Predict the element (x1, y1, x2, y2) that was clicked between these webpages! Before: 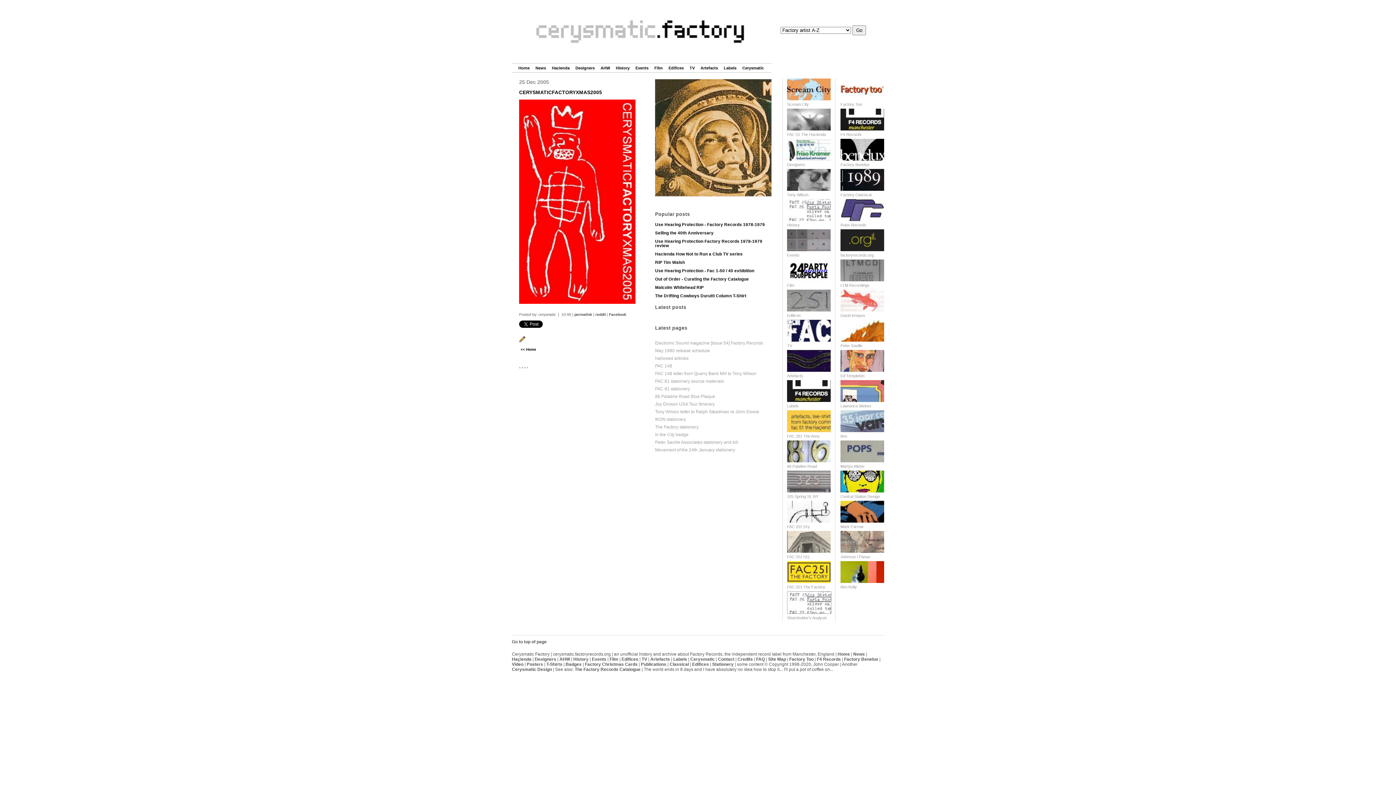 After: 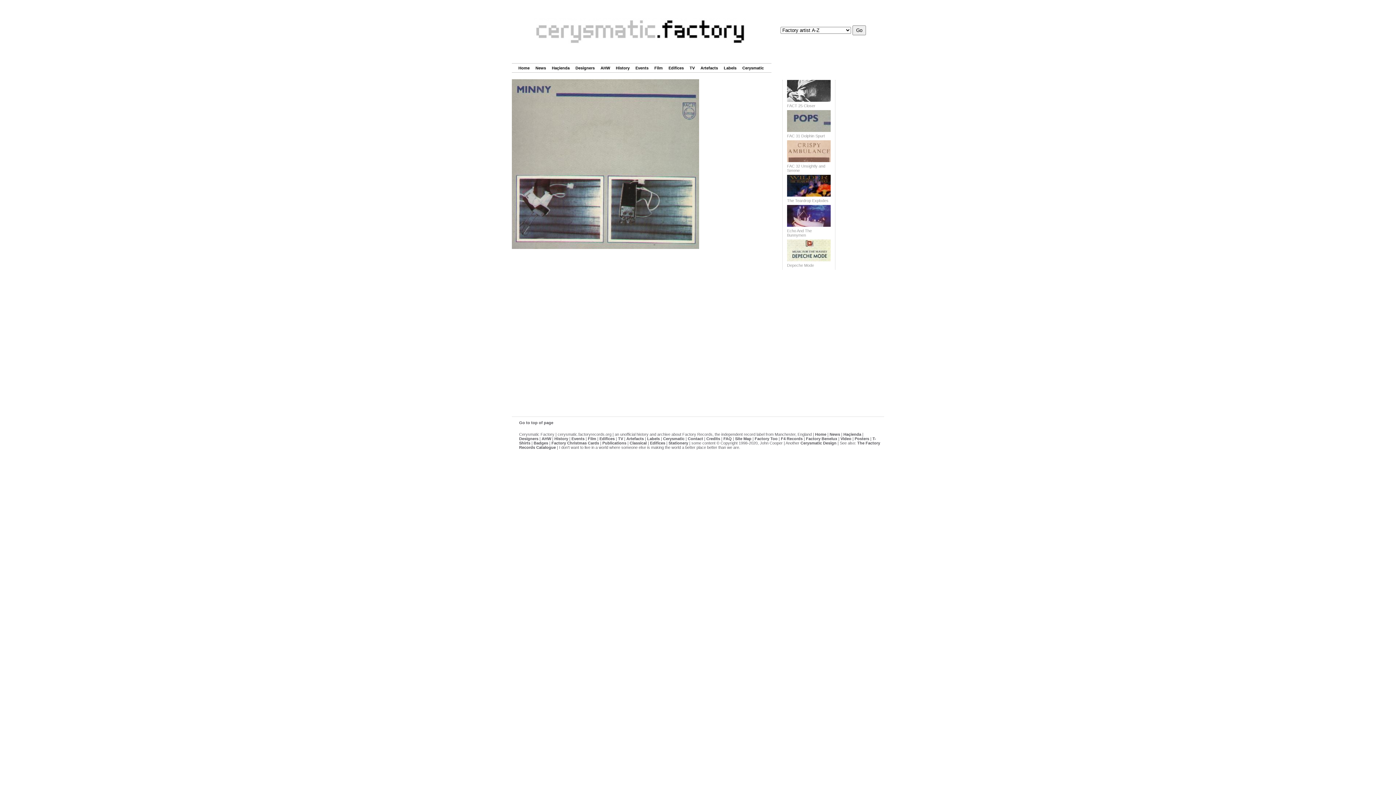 Action: bbox: (840, 464, 864, 468) label: Martyn Atkins